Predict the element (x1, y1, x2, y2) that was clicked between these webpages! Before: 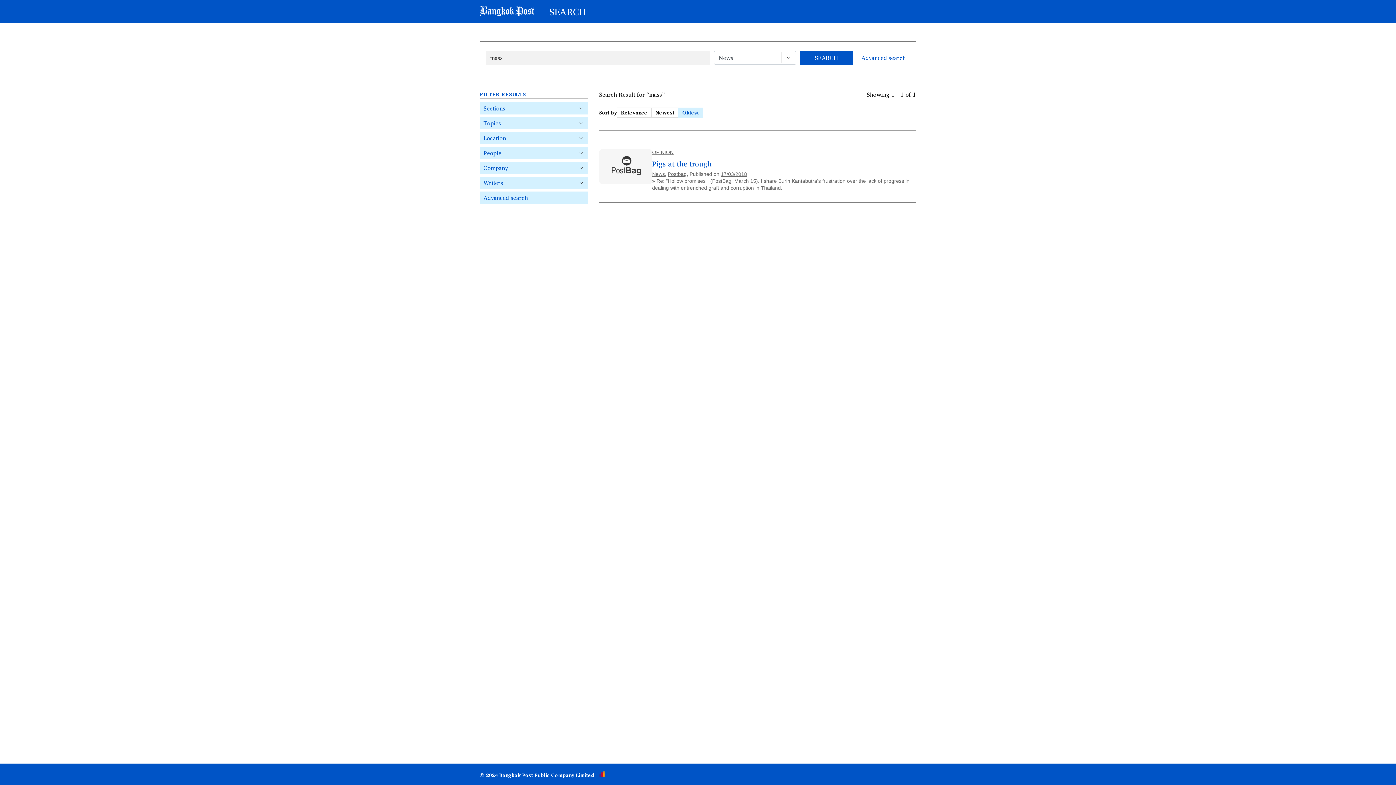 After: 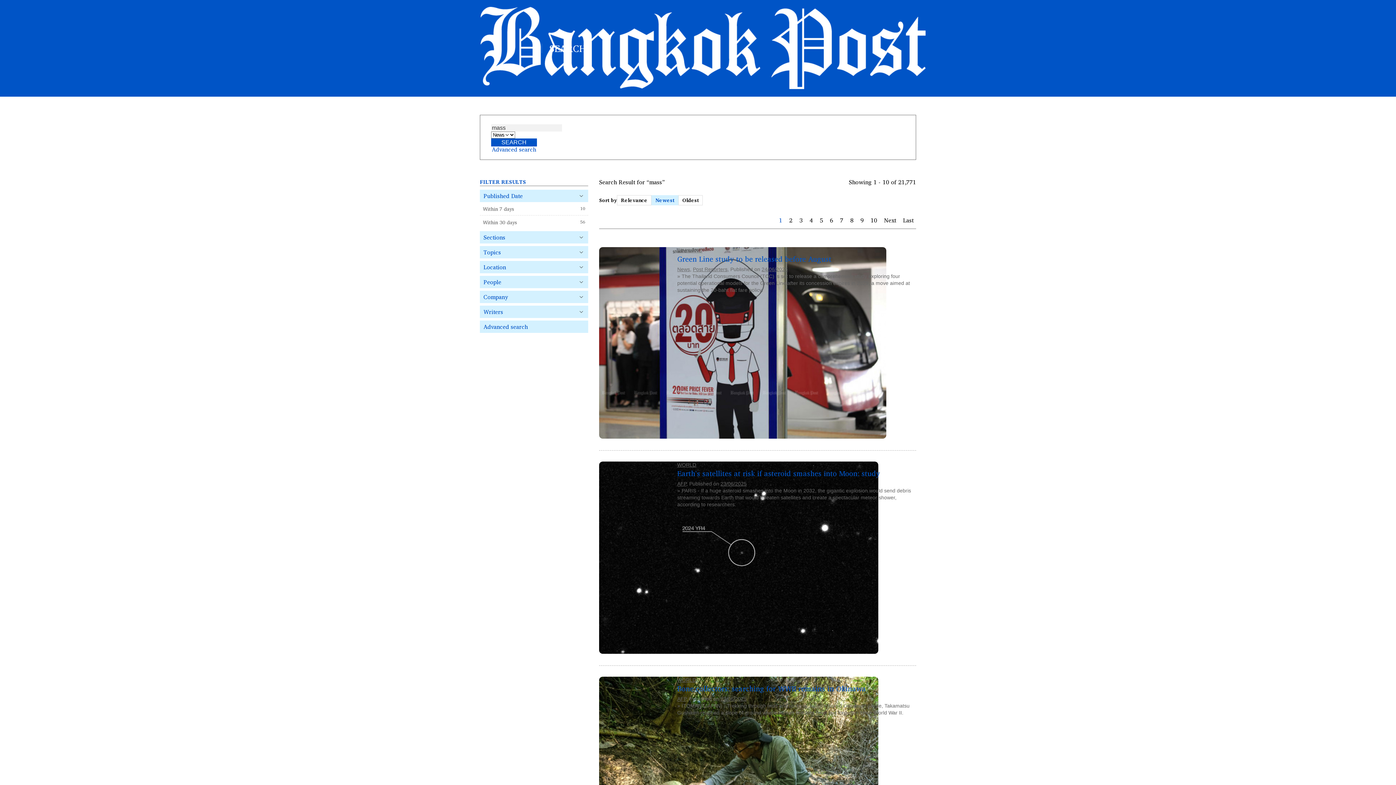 Action: bbox: (799, 50, 853, 64) label: SEARCH